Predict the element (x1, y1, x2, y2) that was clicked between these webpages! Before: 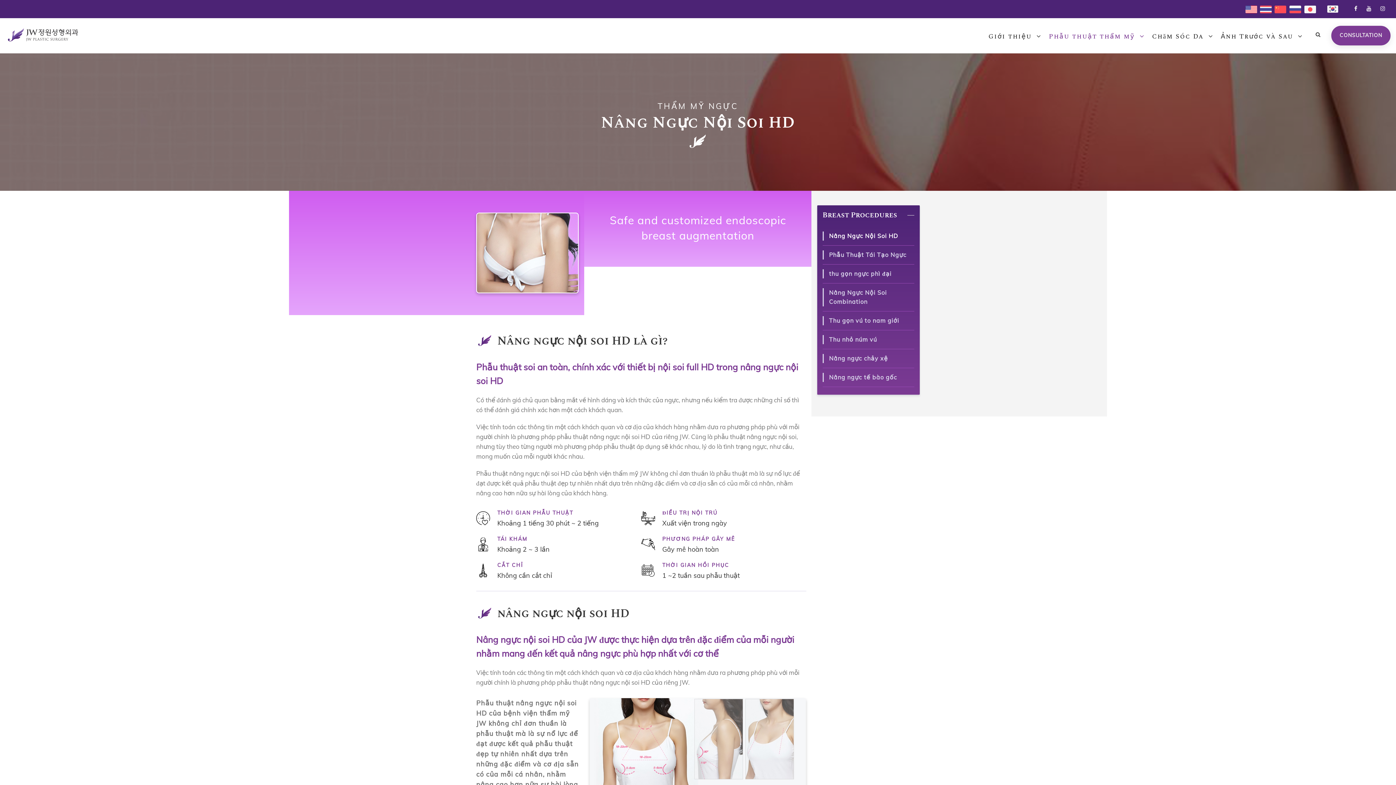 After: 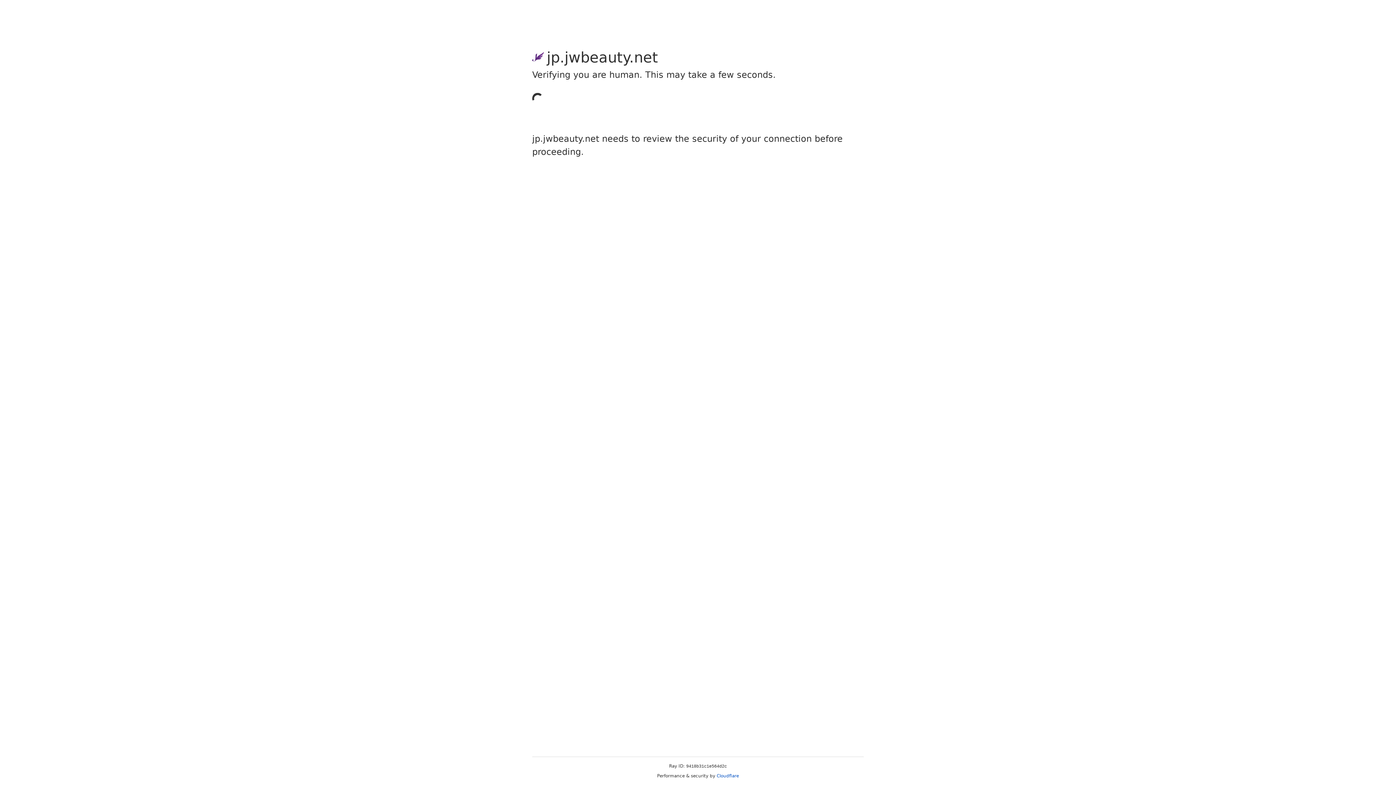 Action: bbox: (1304, 5, 1310, 15) label: JP